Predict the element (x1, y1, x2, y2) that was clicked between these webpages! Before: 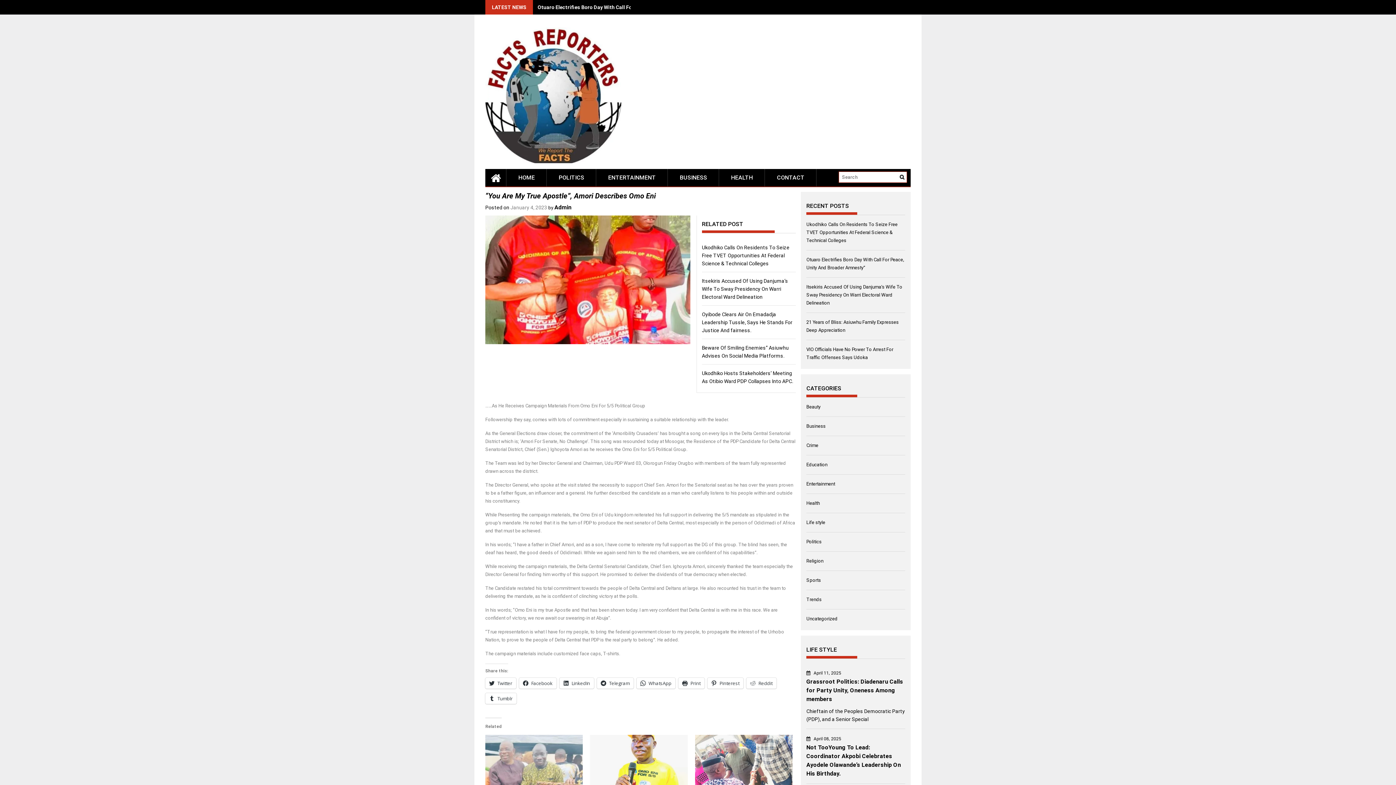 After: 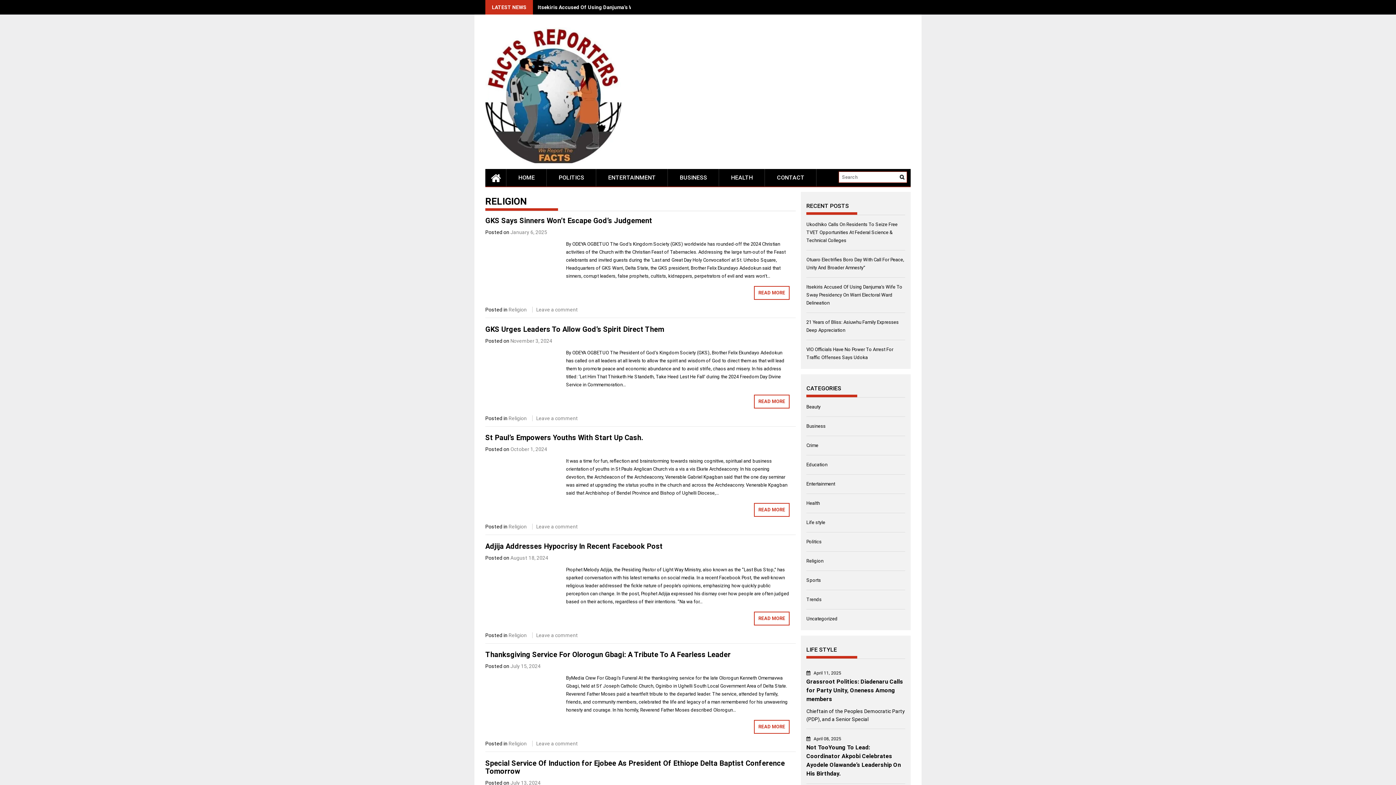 Action: label: Religion bbox: (806, 558, 823, 564)